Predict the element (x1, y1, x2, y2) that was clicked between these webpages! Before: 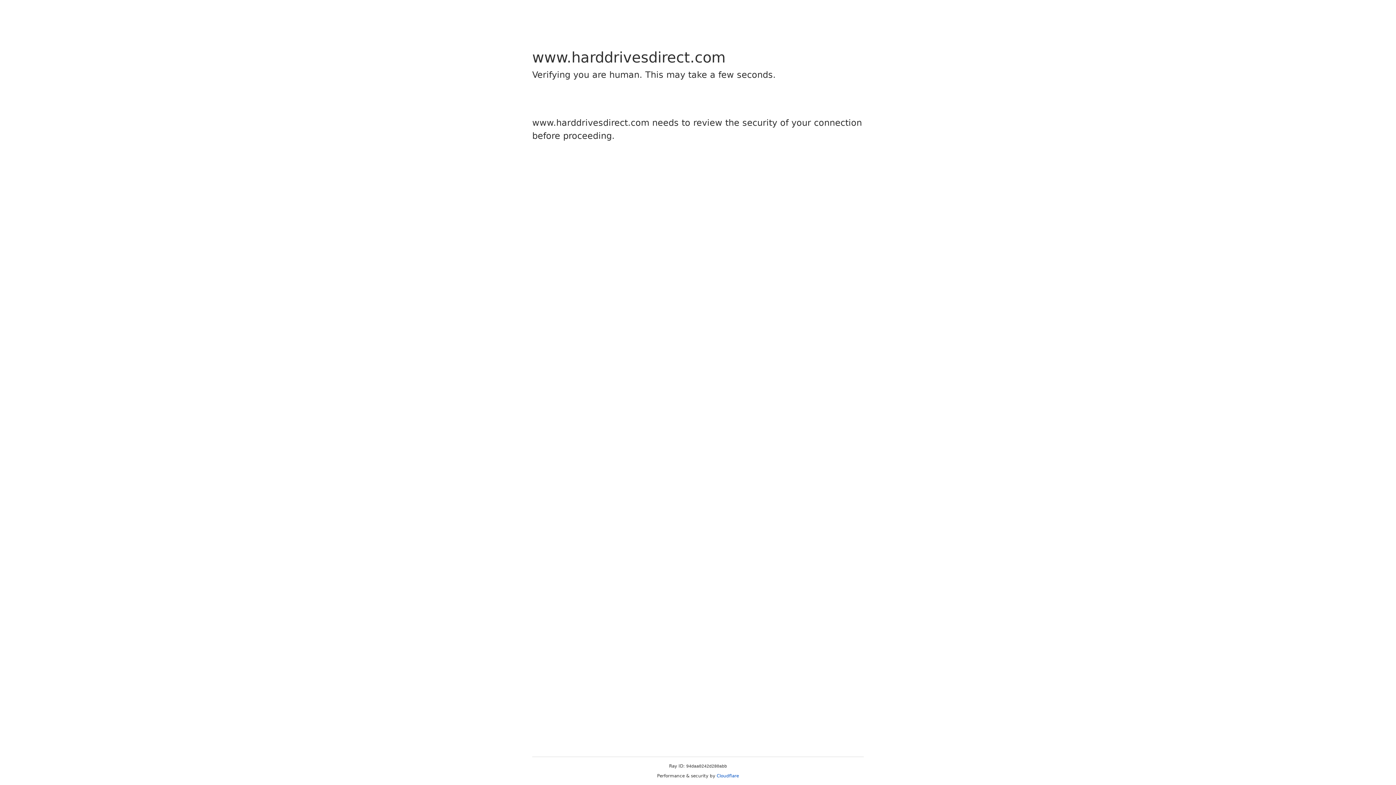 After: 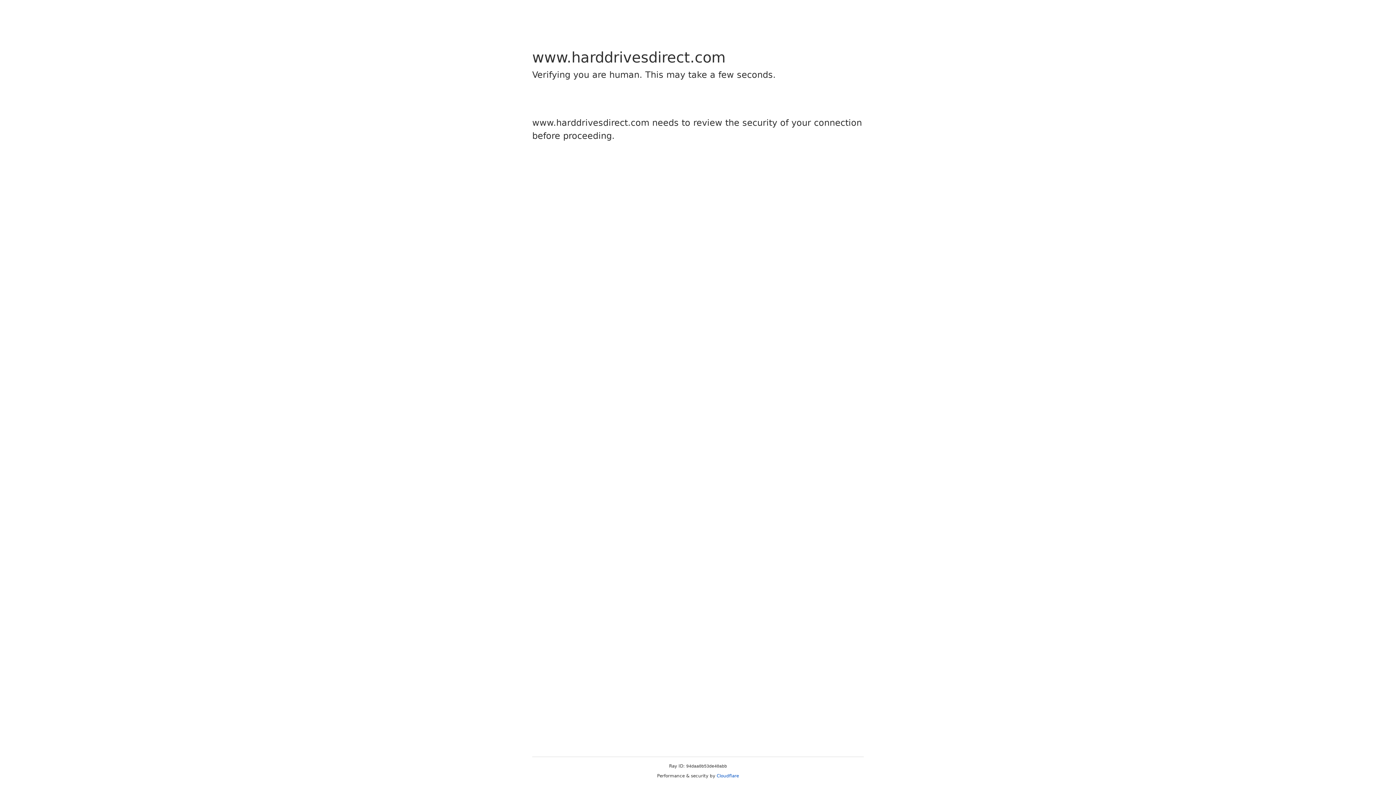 Action: bbox: (716, 773, 739, 778) label: Cloudflare